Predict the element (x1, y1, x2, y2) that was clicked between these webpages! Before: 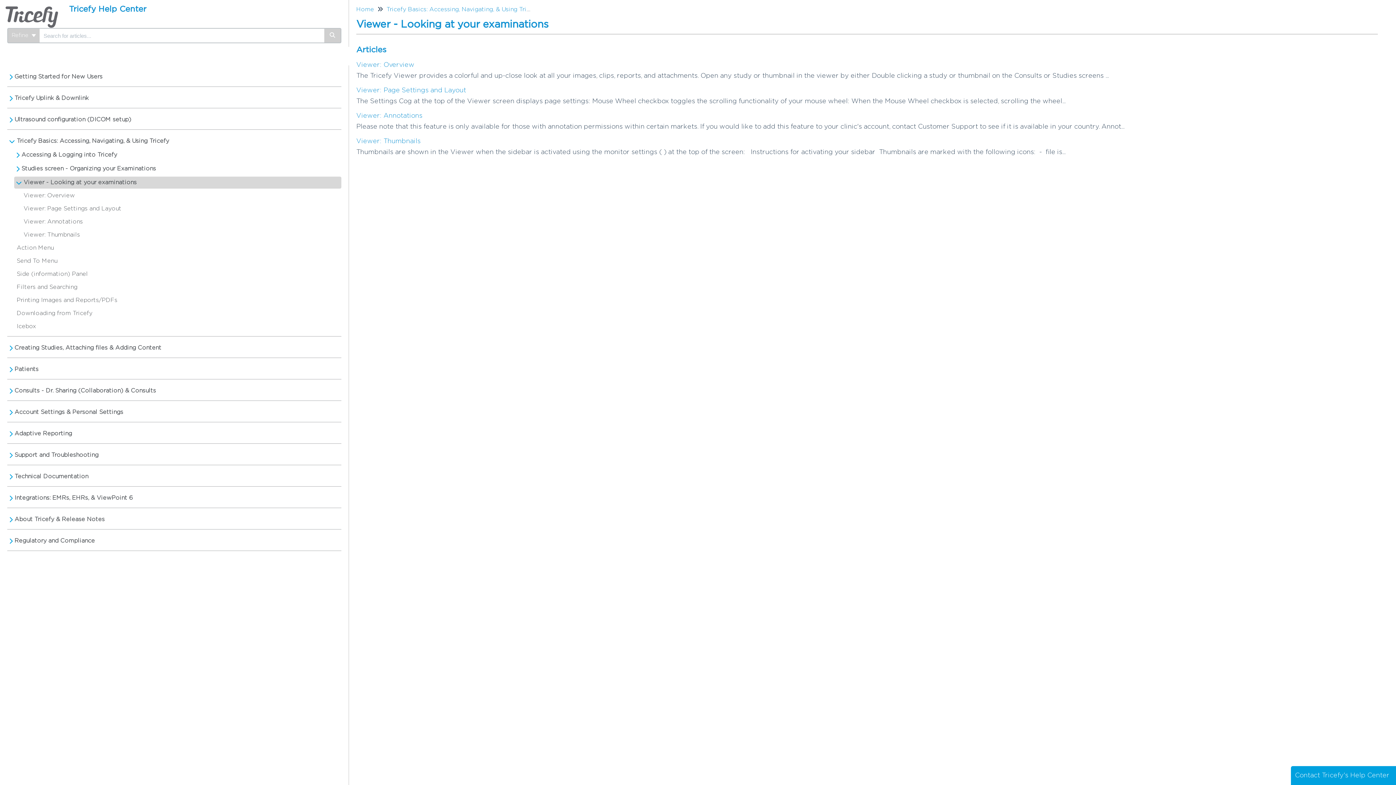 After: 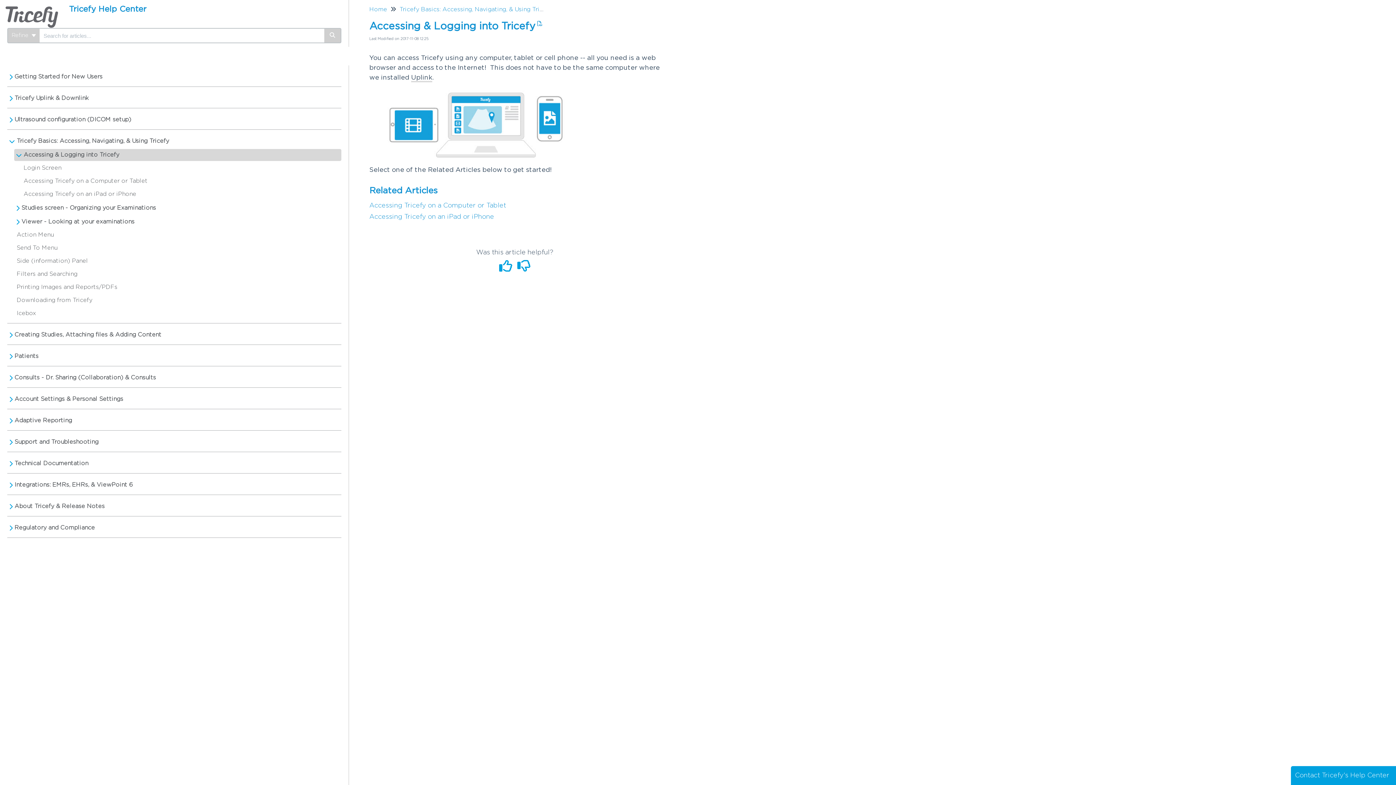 Action: label: Accessing & Logging into Tricefy bbox: (19, 149, 314, 161)